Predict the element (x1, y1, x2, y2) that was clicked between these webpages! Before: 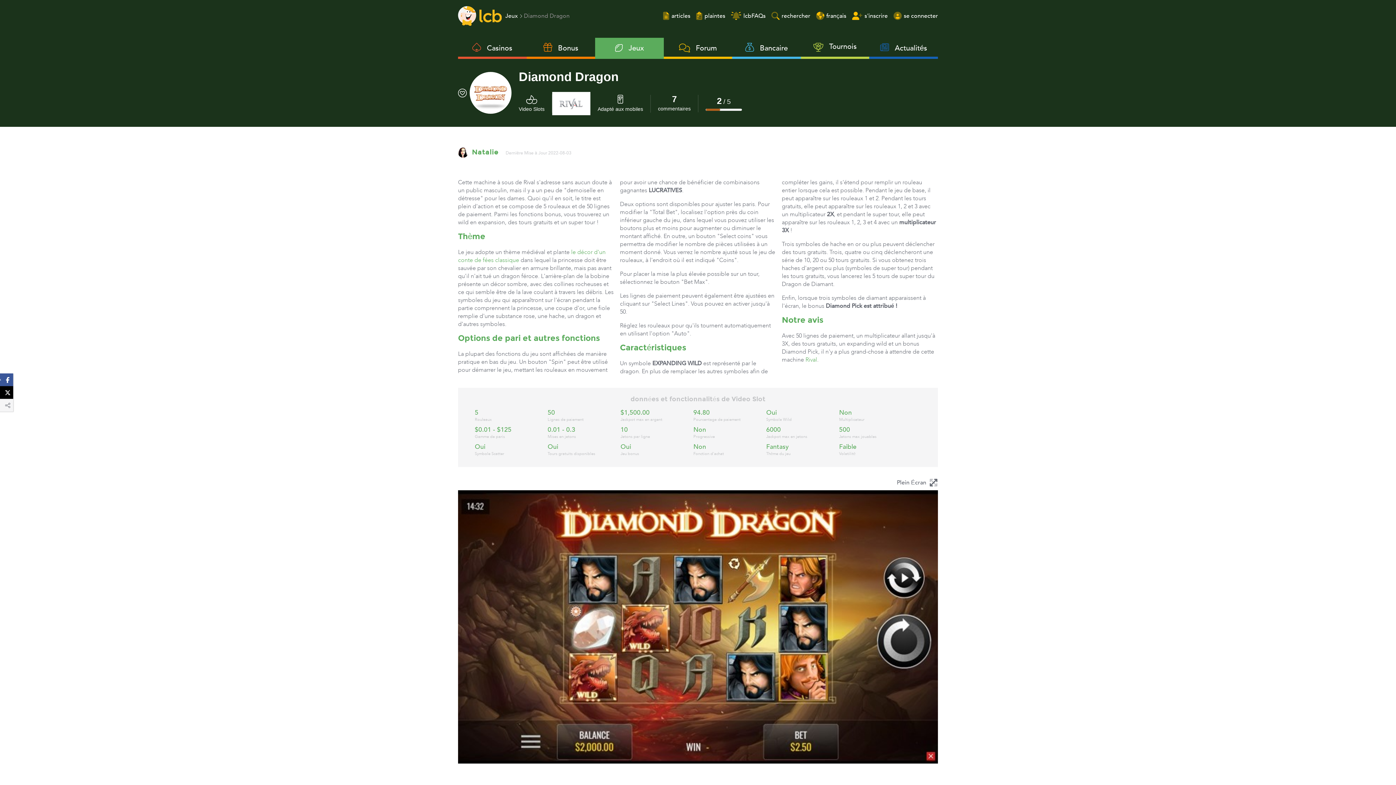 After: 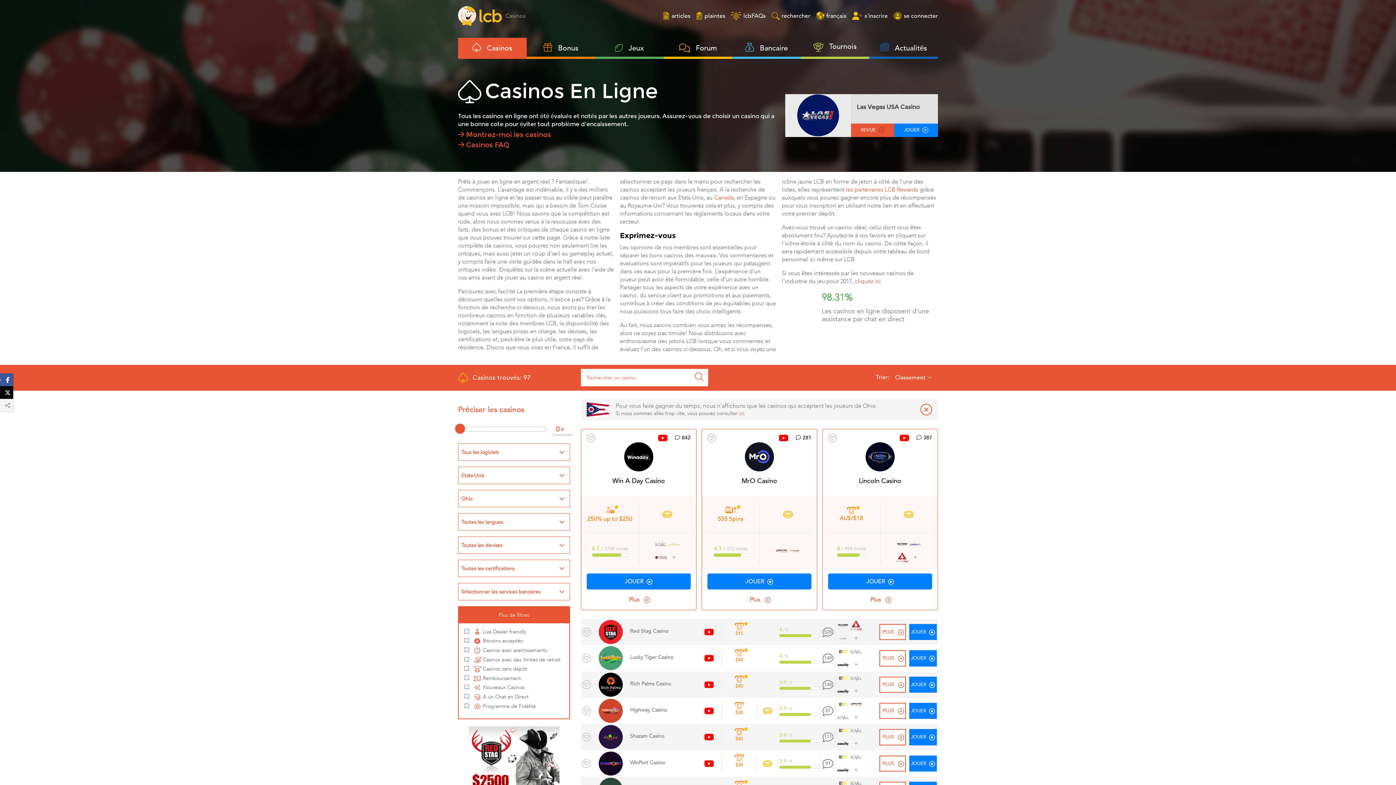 Action: bbox: (458, 37, 526, 58) label: Casinos